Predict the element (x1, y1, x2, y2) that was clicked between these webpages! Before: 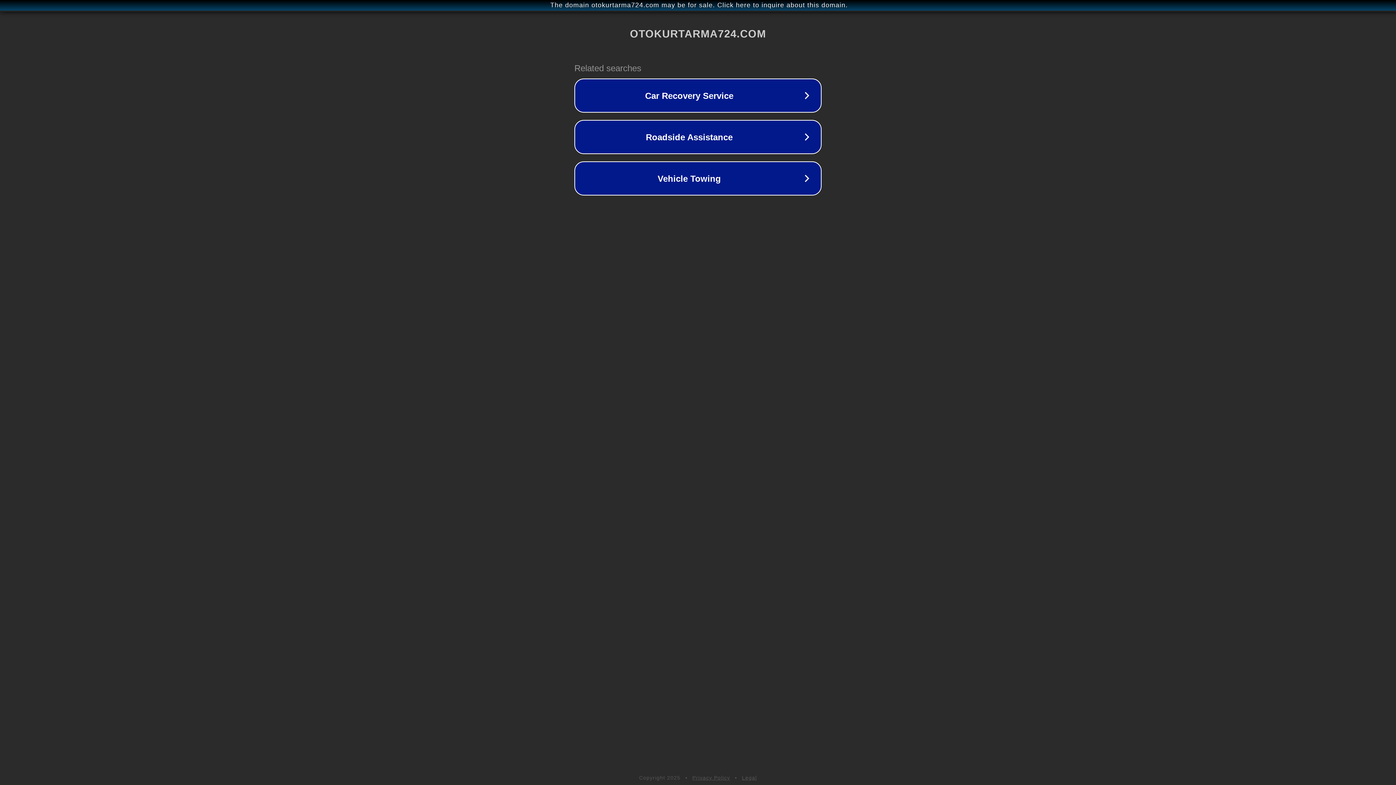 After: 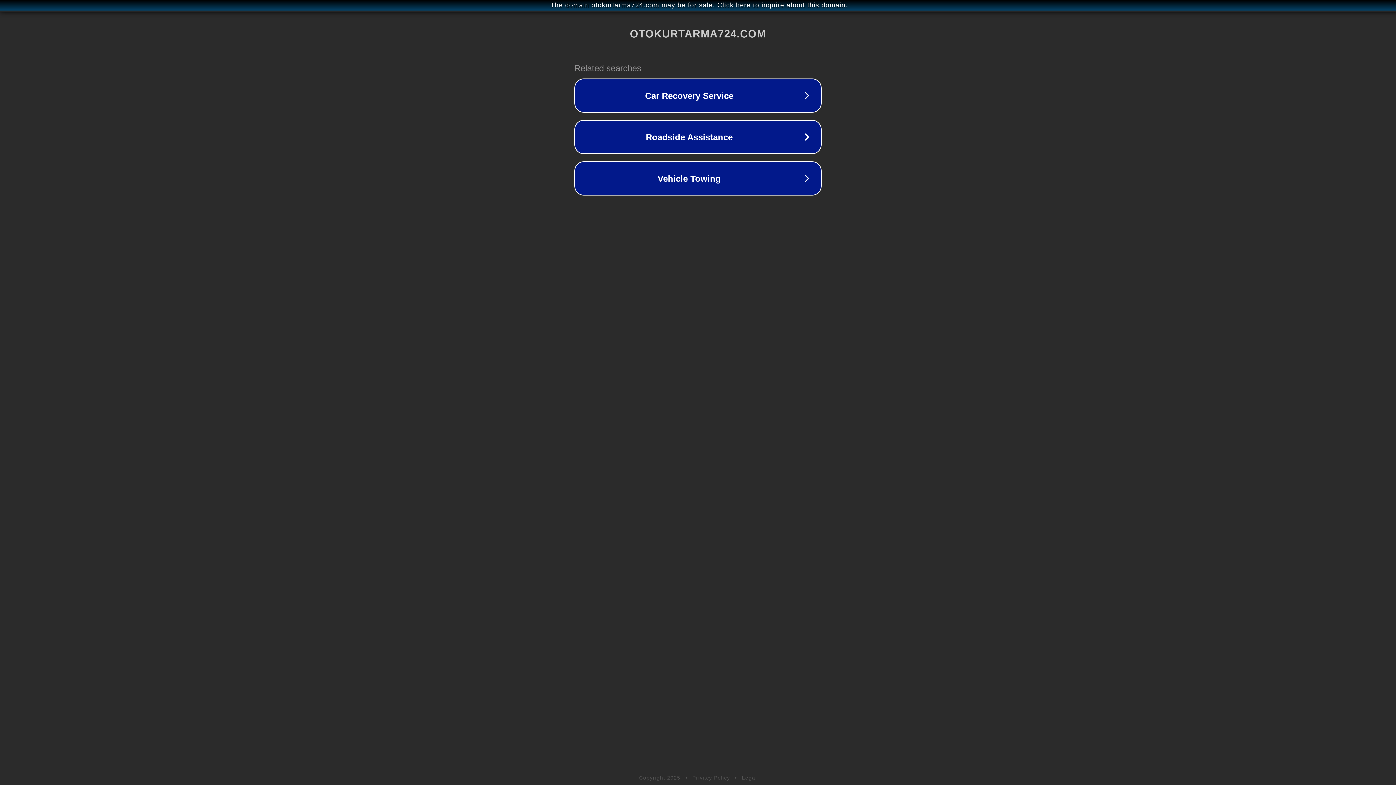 Action: label: Legal bbox: (742, 775, 757, 781)